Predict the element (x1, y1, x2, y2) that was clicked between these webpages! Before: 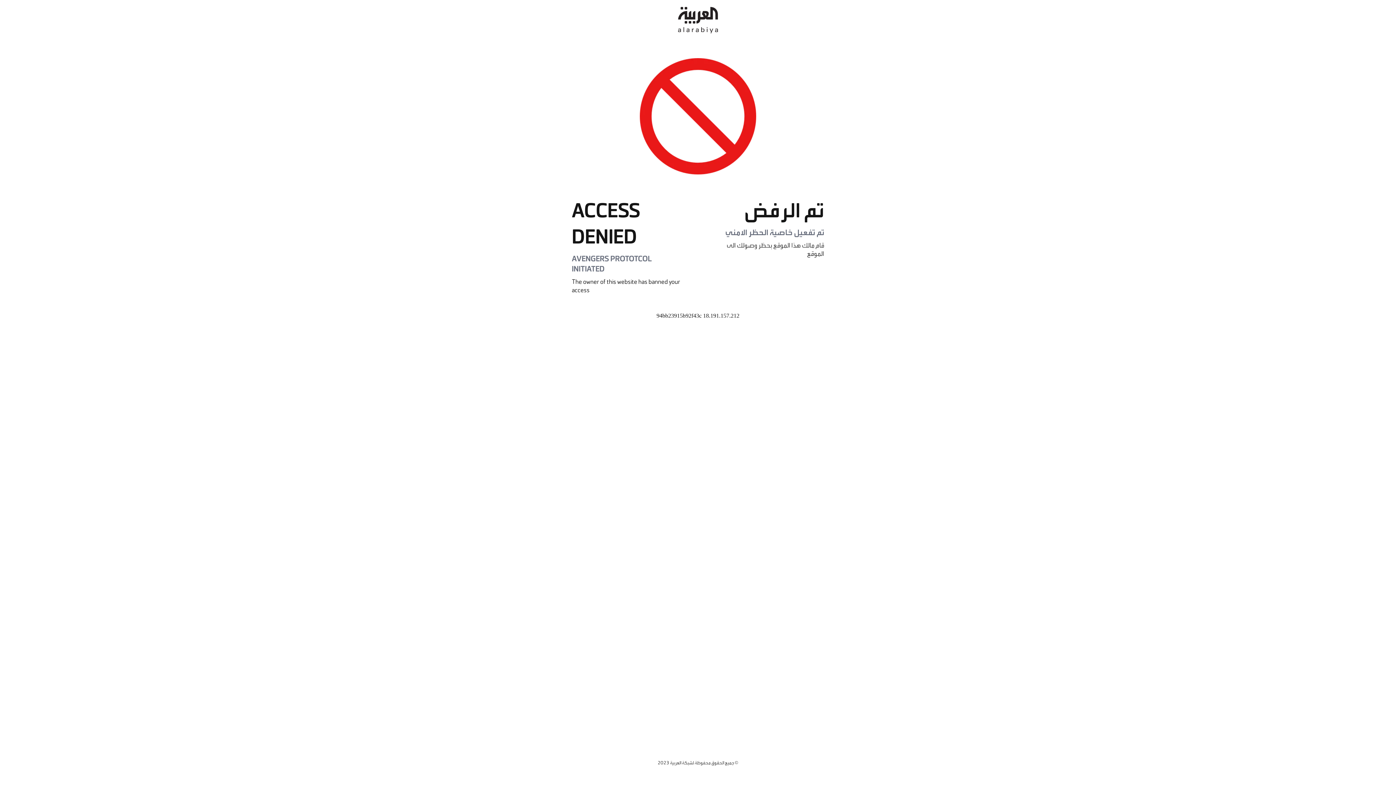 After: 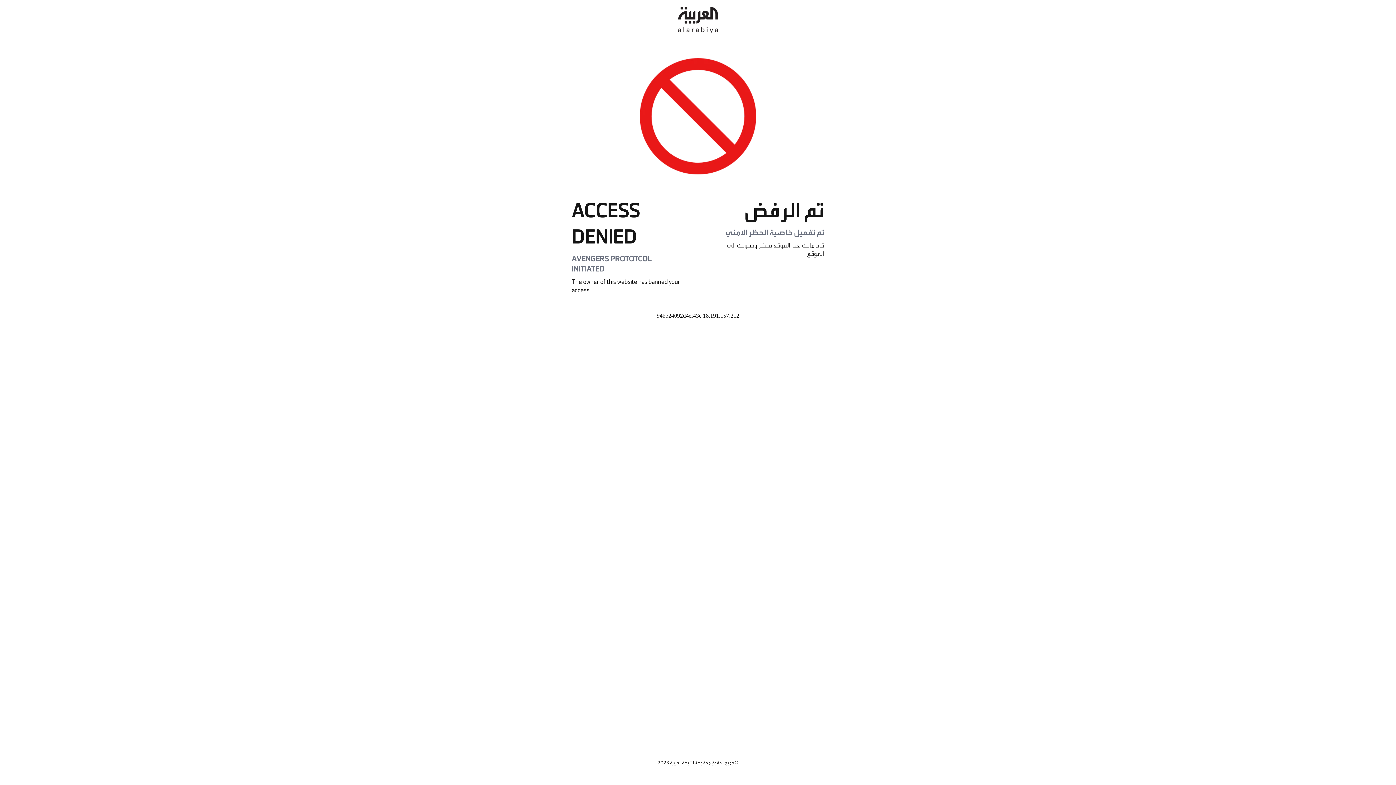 Action: bbox: (678, 0, 718, 40)